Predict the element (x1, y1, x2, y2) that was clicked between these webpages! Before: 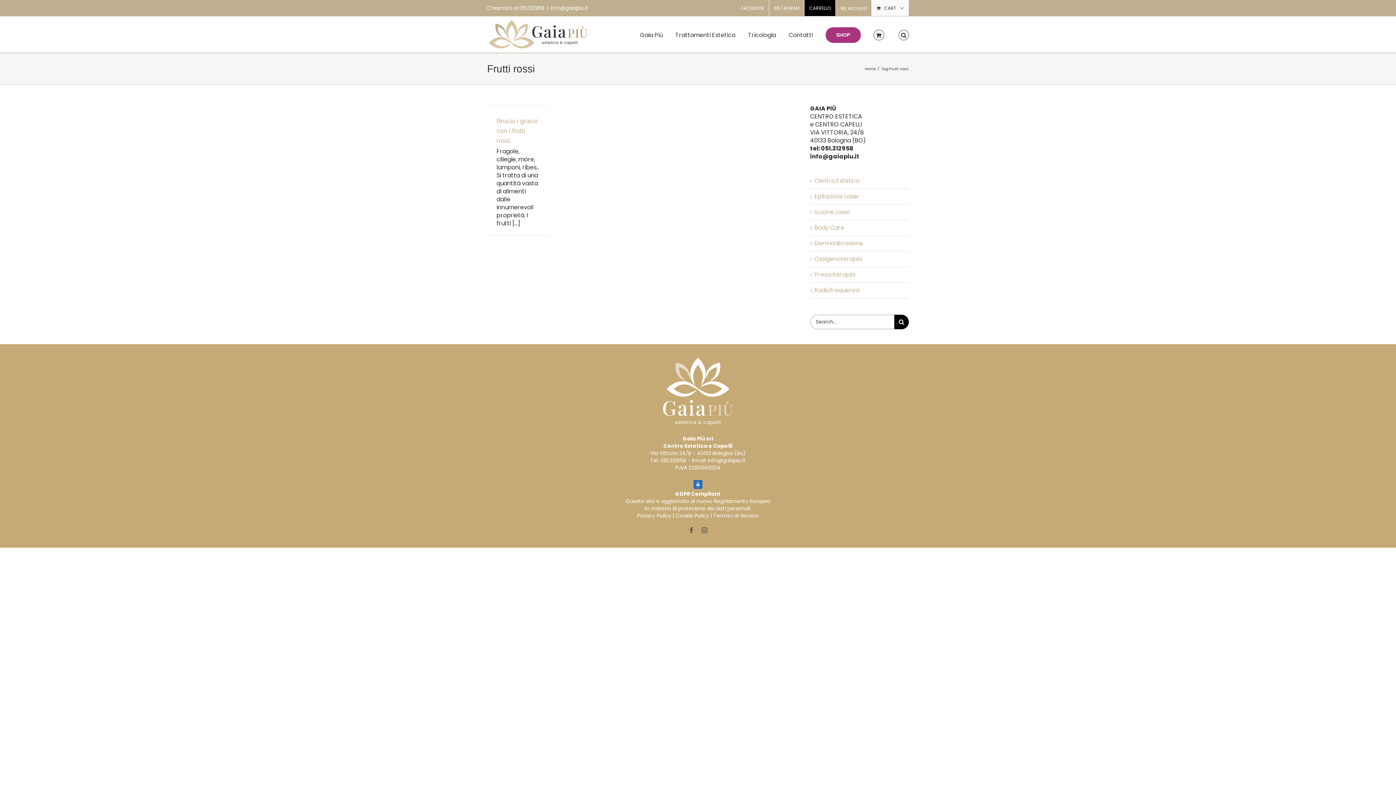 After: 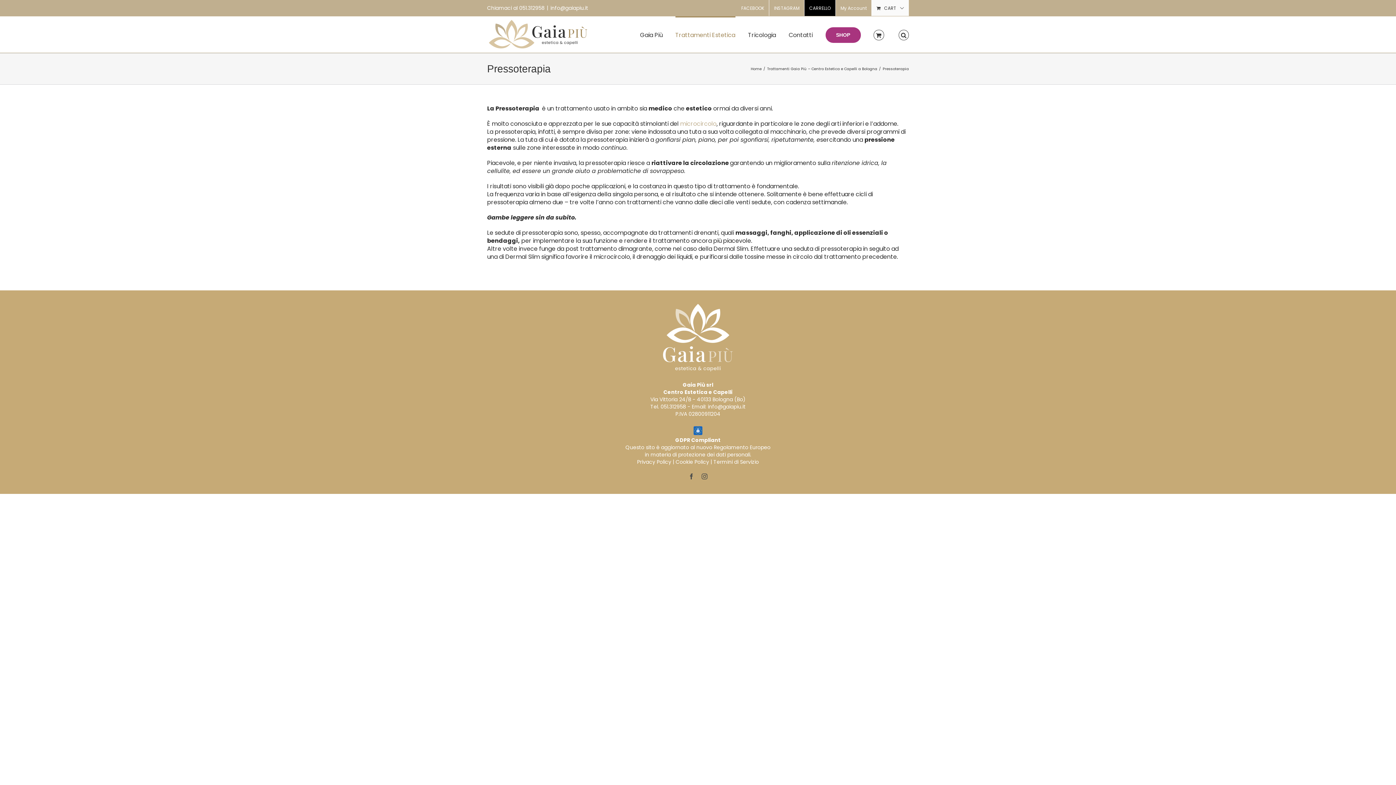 Action: bbox: (814, 270, 855, 278) label: Pressoterapia